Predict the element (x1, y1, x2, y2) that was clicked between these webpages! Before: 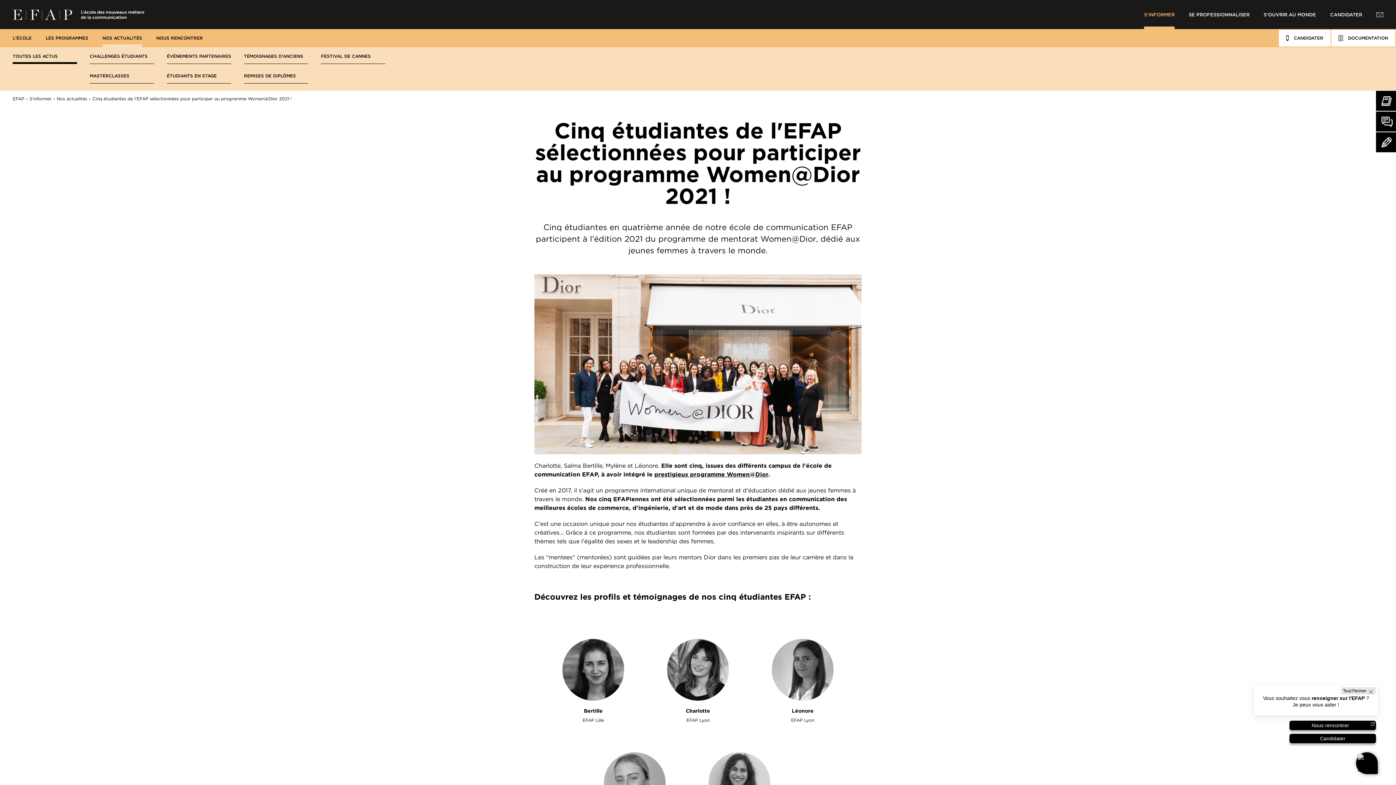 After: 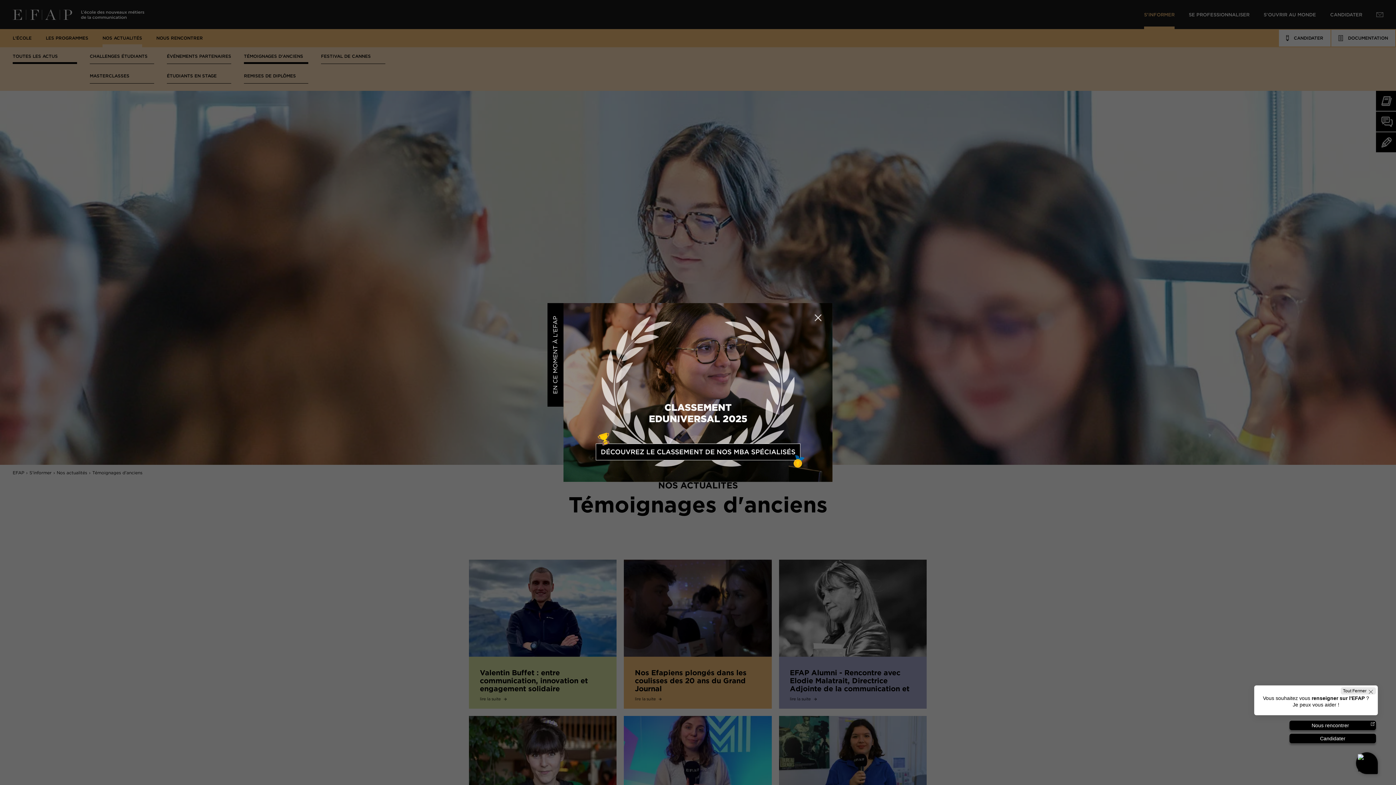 Action: bbox: (244, 47, 308, 64) label: TÉMOIGNAGES D'ANCIENS